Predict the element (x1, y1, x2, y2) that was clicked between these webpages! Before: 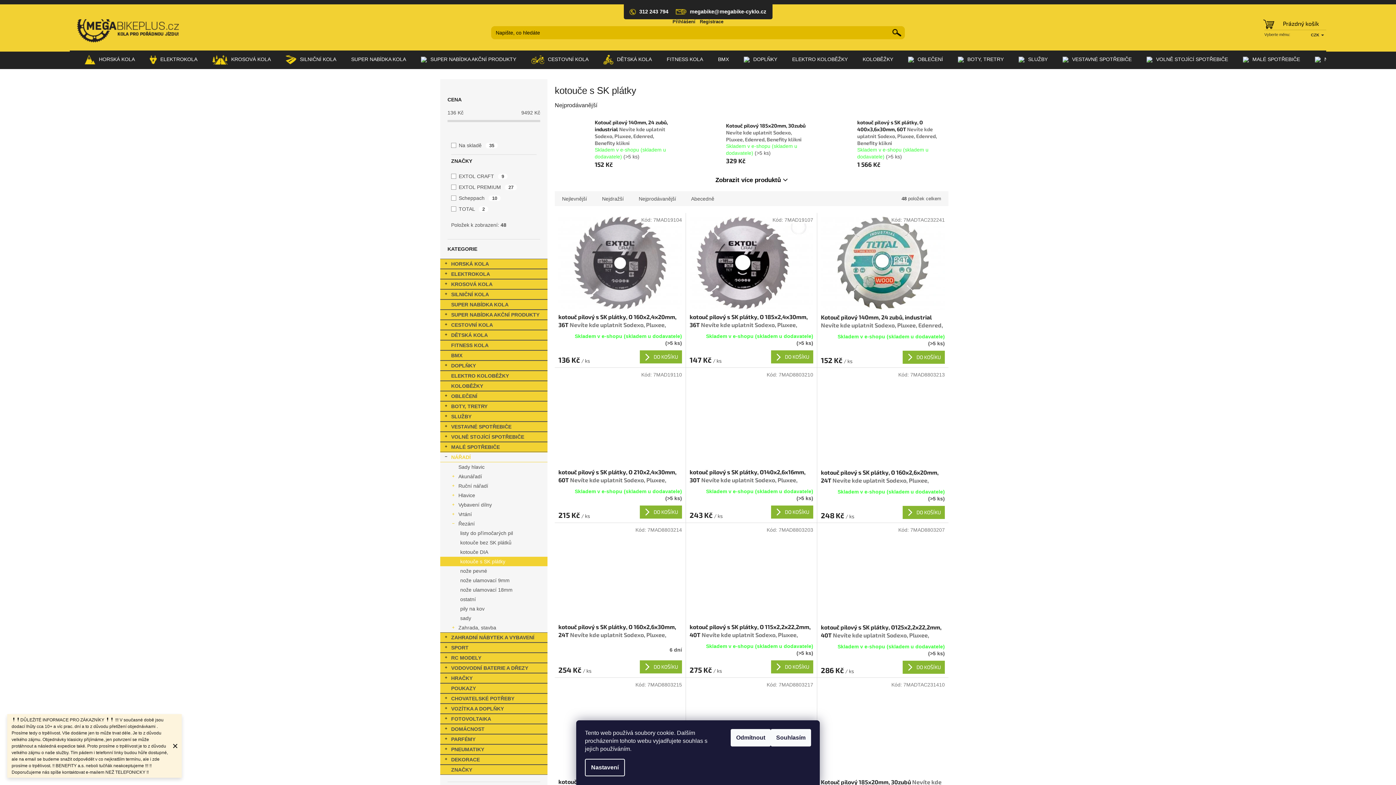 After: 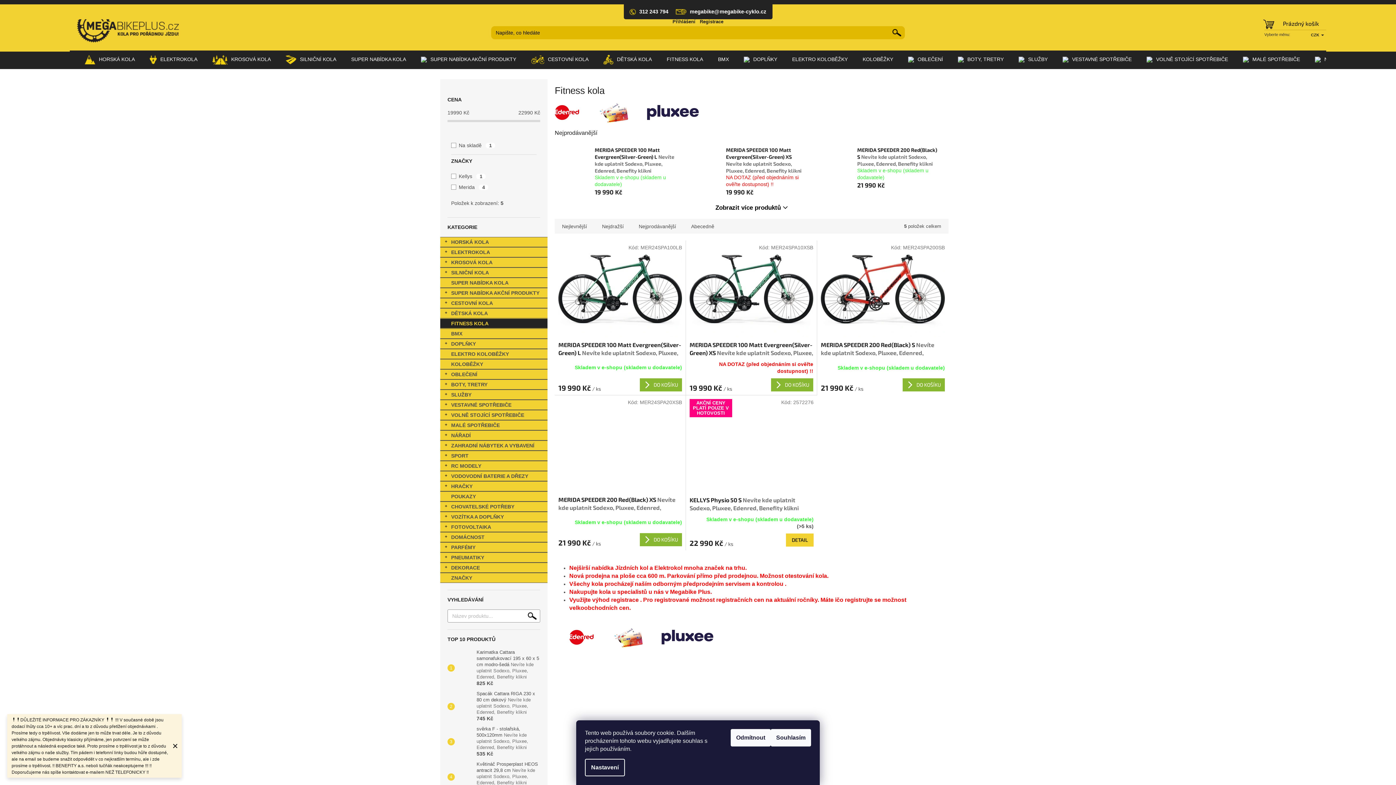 Action: bbox: (659, 50, 710, 68) label: FITNESS KOLA